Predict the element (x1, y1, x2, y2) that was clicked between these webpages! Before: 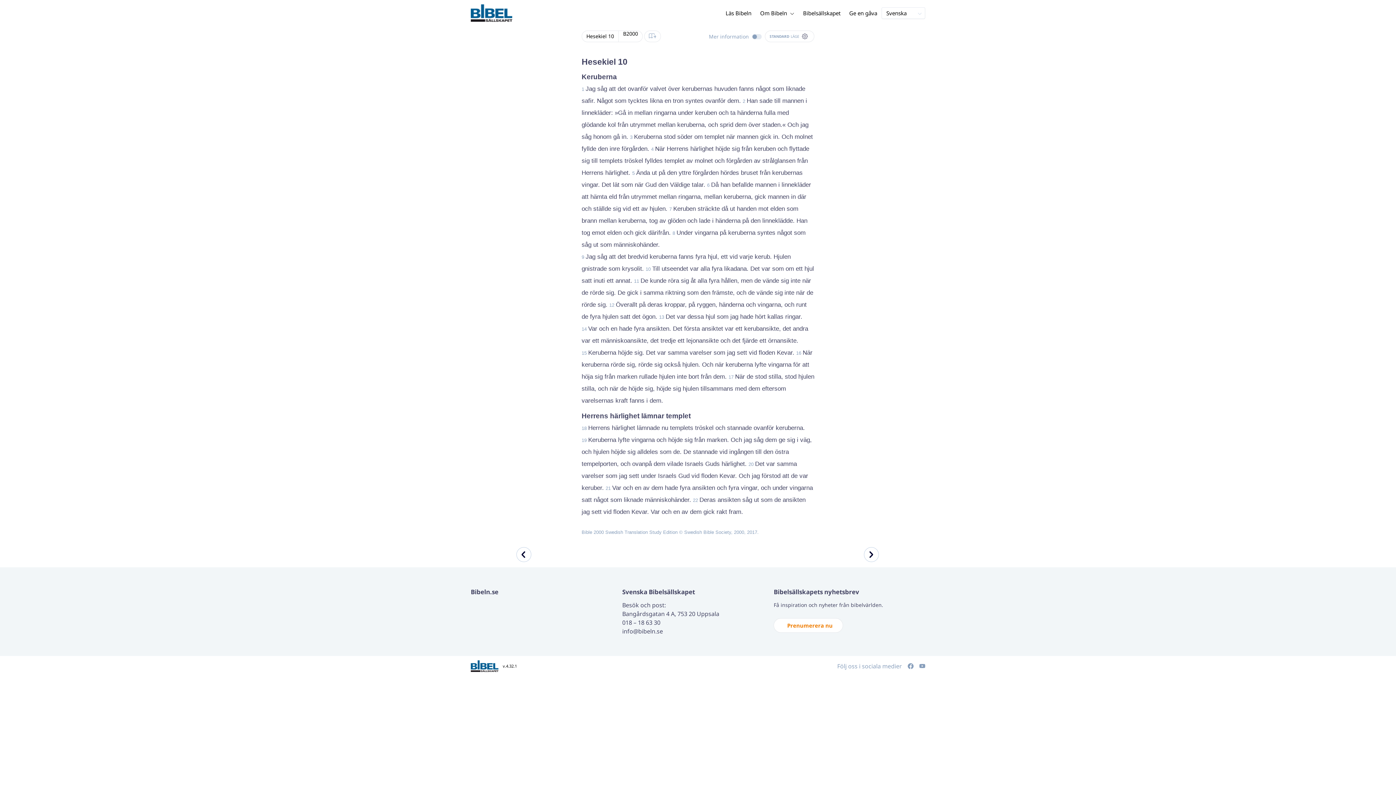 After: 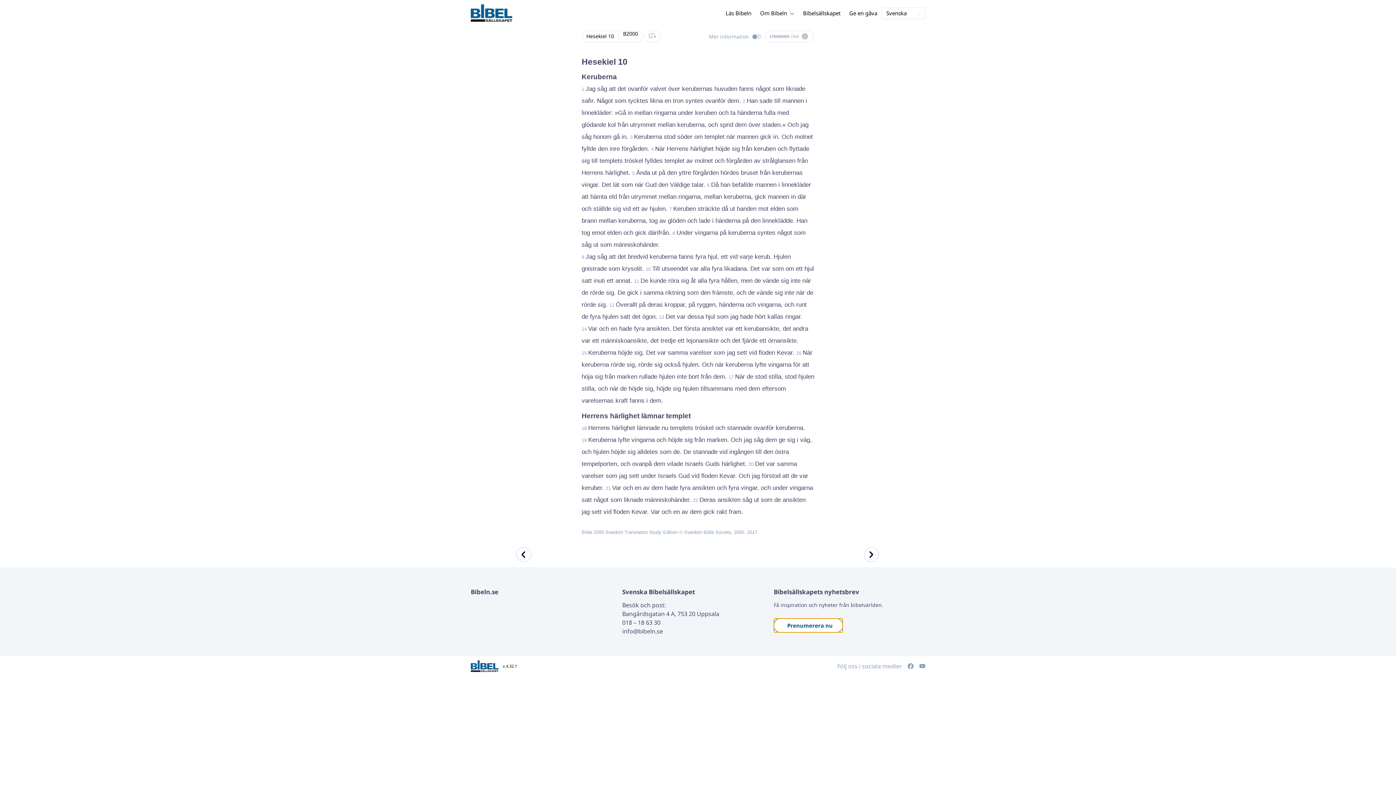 Action: bbox: (773, 621, 847, 629) label: Prenumerera nu